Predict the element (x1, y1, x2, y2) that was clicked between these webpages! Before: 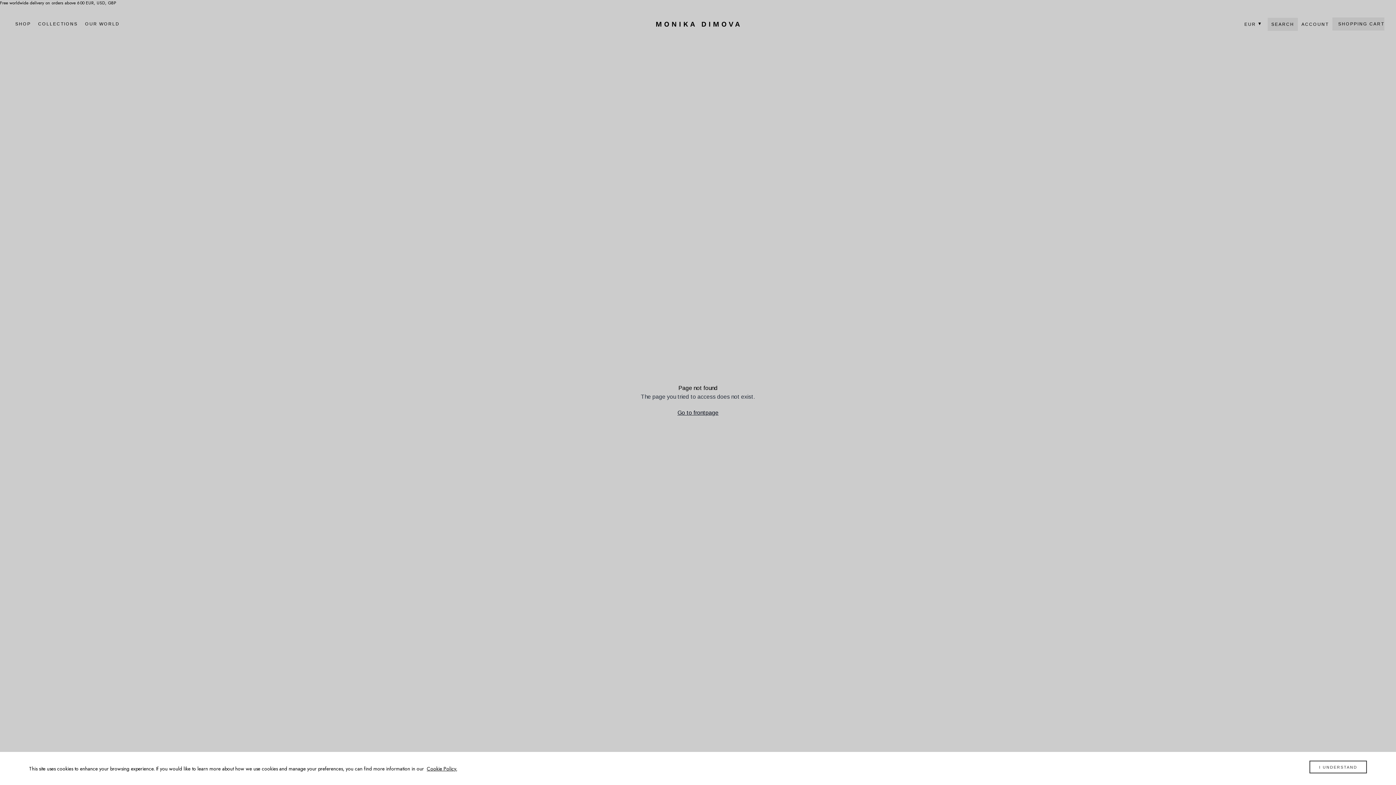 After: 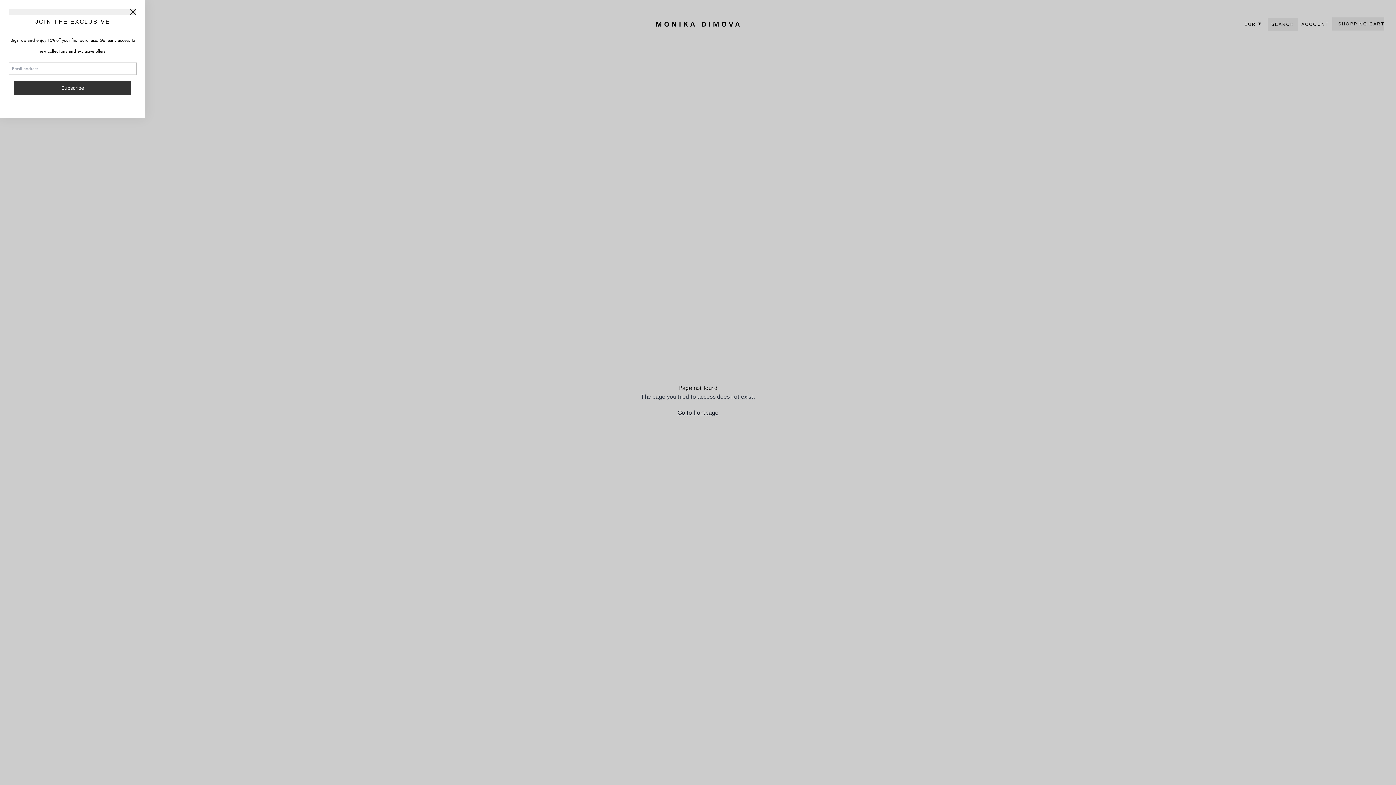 Action: bbox: (1309, 761, 1367, 773) label: I UNDERSTAND